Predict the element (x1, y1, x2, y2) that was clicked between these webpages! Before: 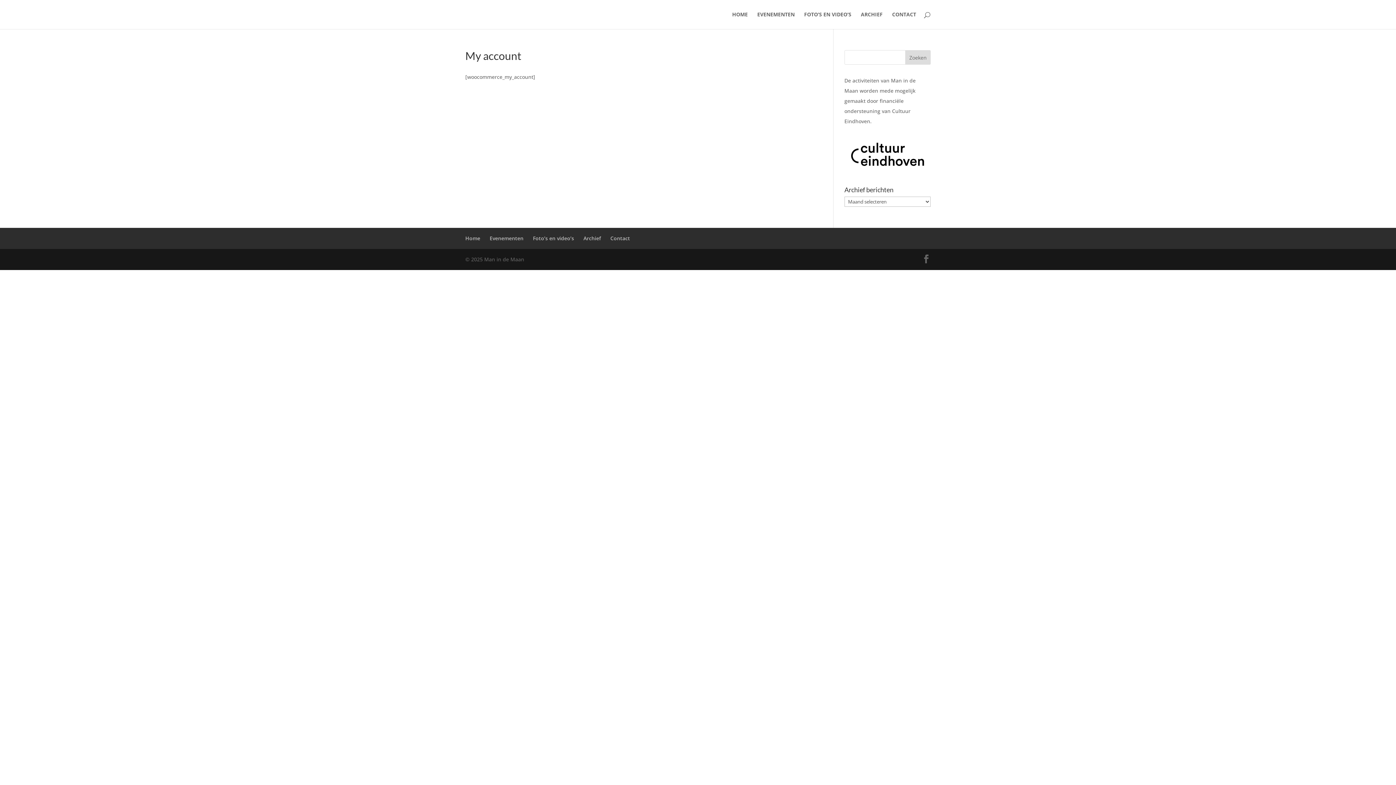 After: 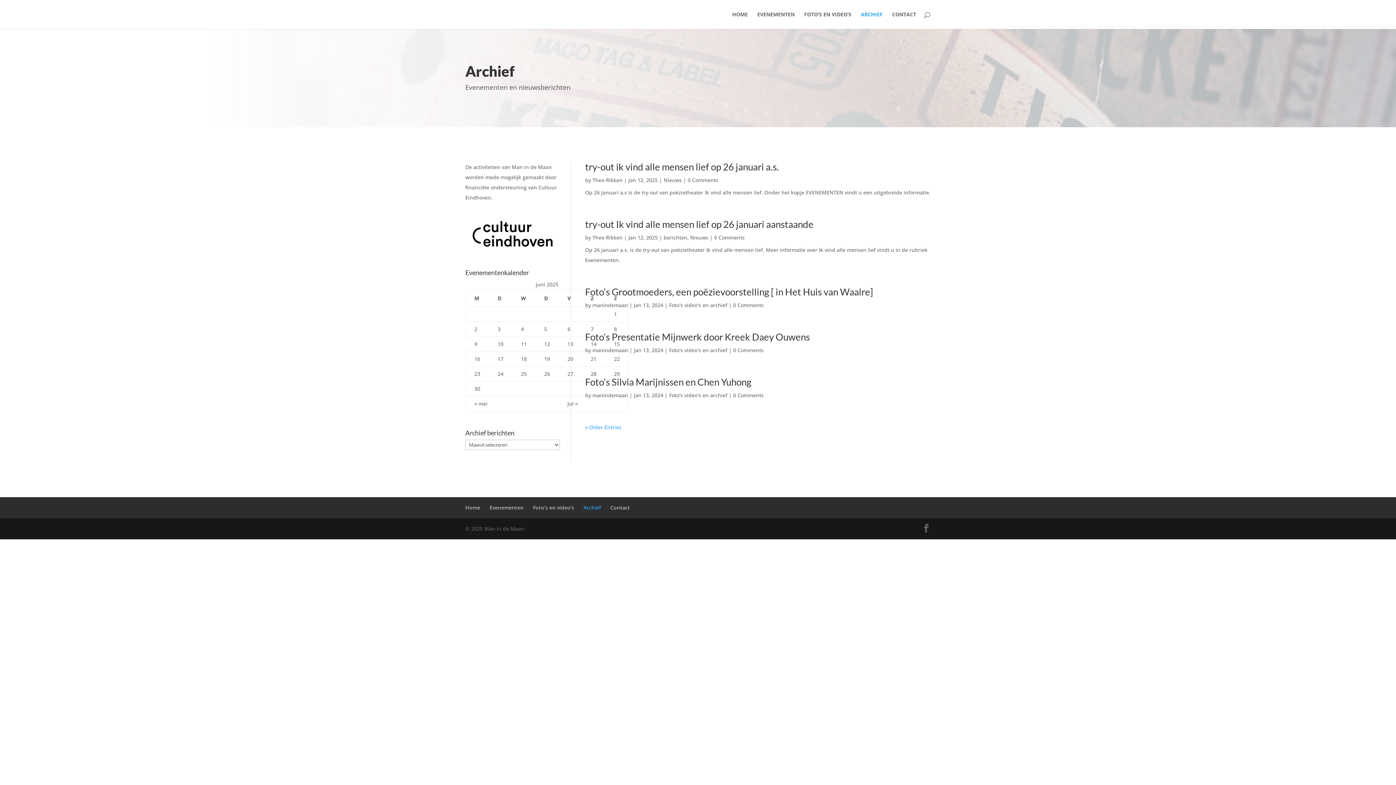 Action: label: Archief bbox: (583, 235, 601, 241)